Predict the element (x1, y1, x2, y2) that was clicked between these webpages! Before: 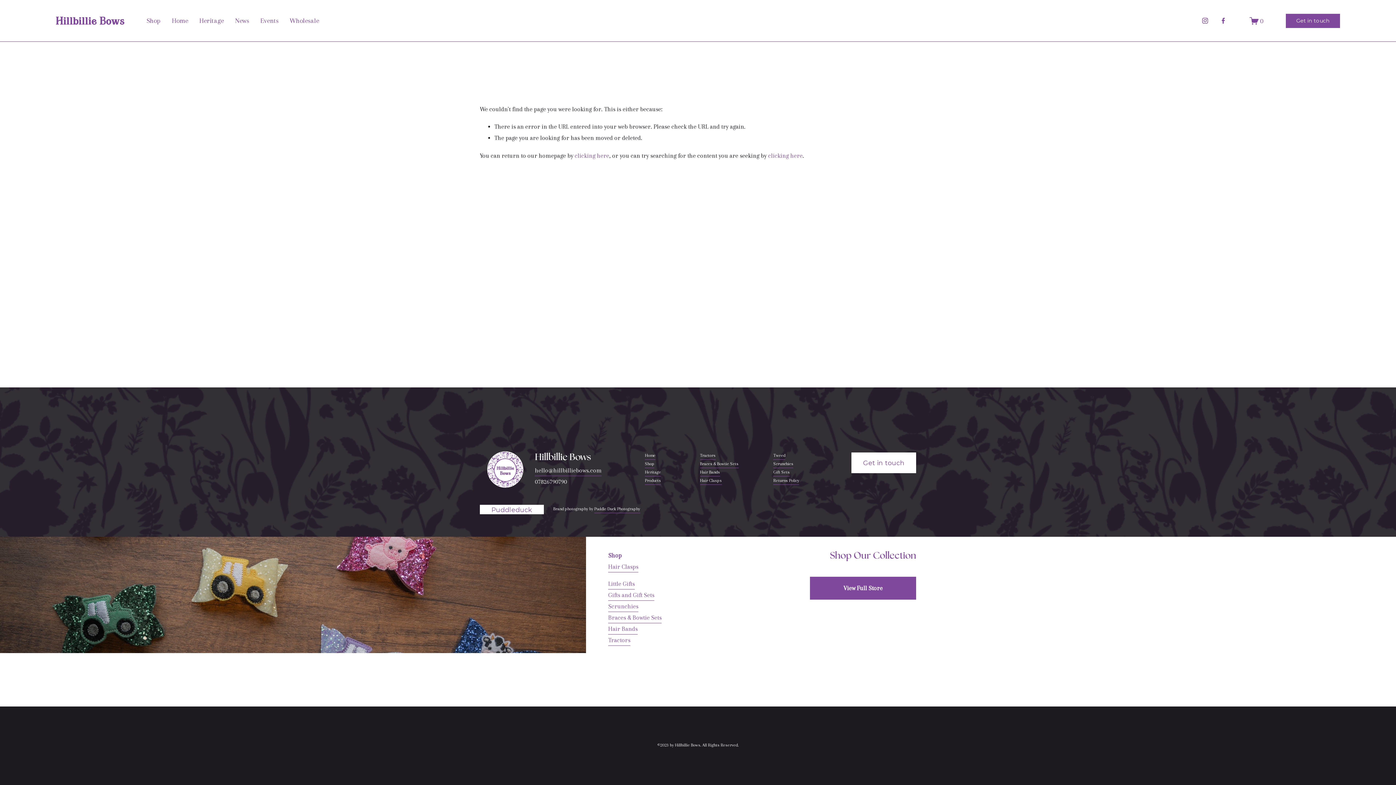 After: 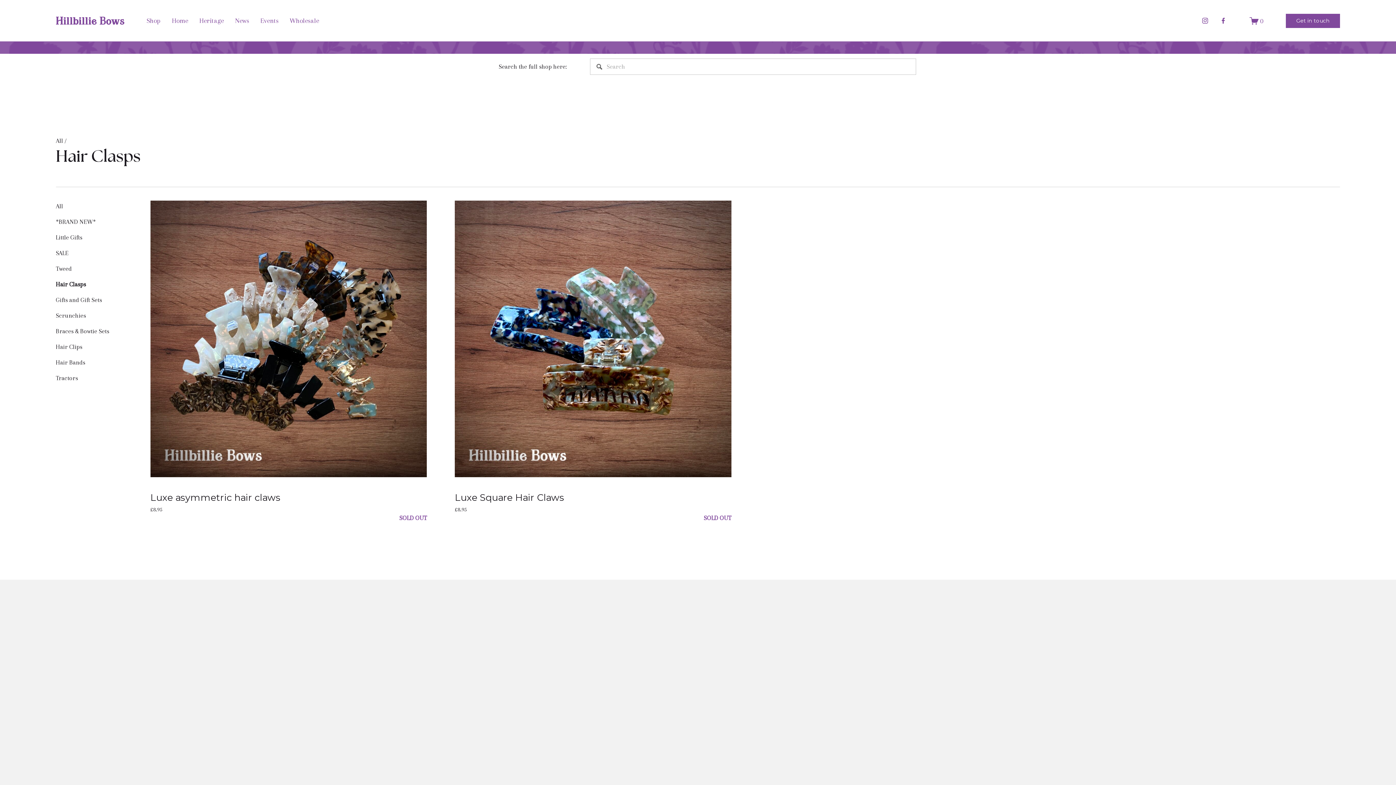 Action: bbox: (700, 476, 722, 485) label: Hair Clasps